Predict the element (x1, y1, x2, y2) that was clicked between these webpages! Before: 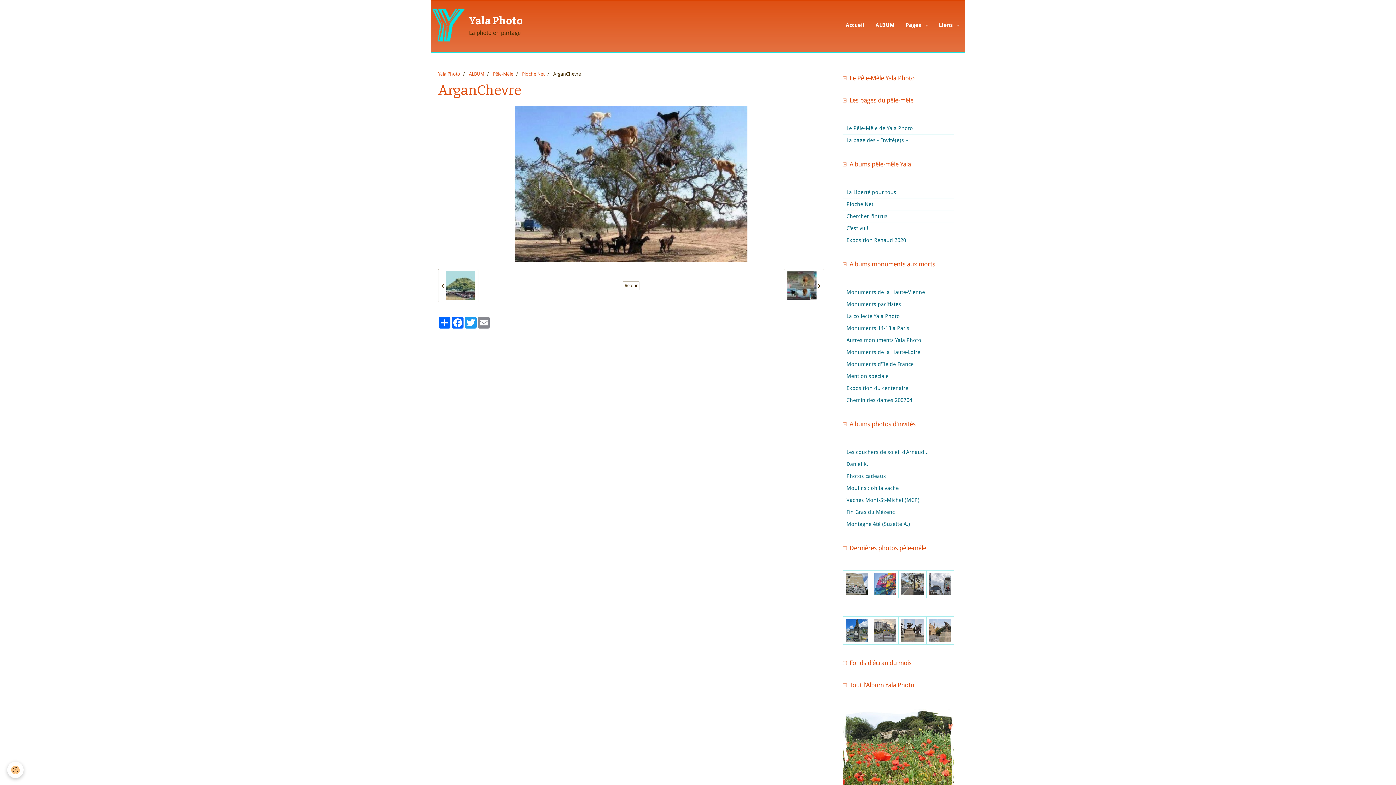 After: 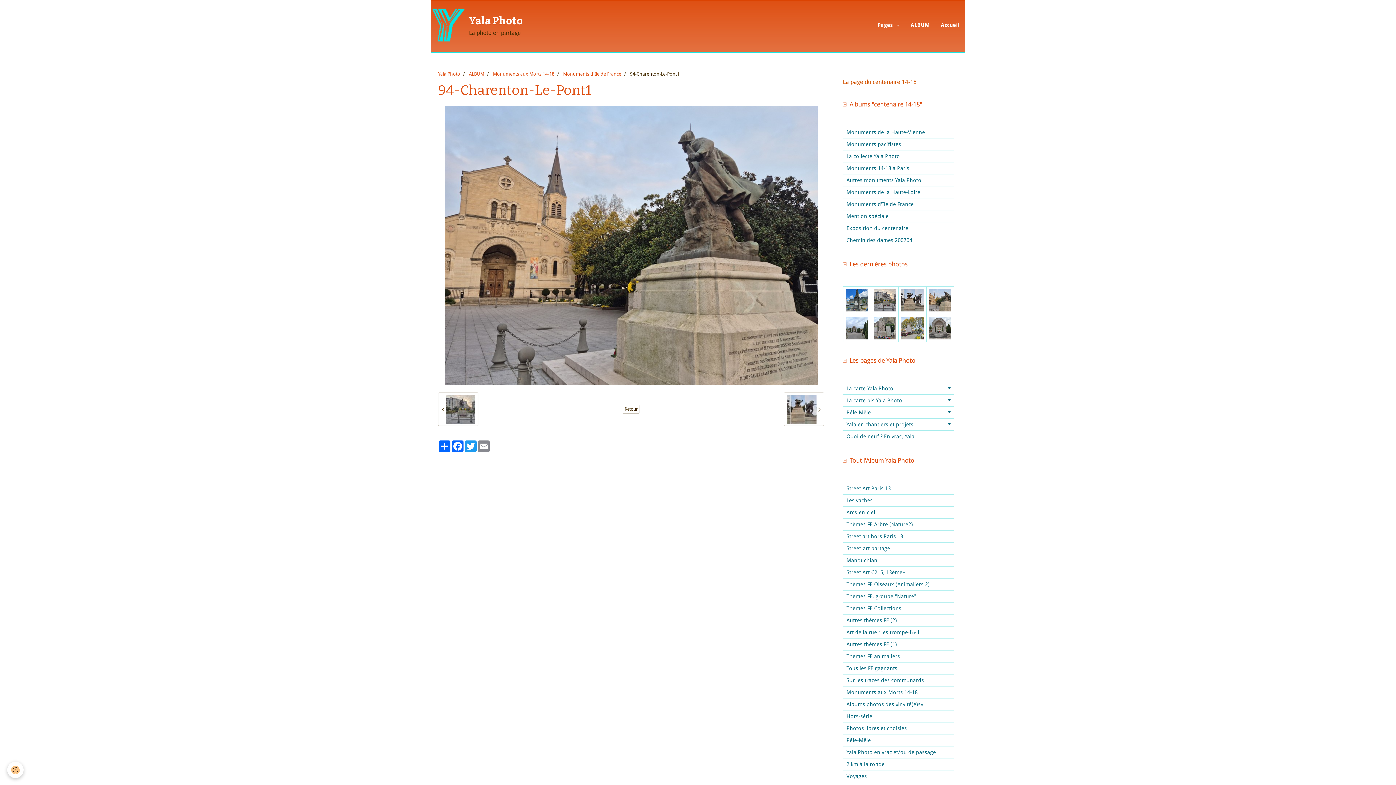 Action: bbox: (929, 619, 951, 642)